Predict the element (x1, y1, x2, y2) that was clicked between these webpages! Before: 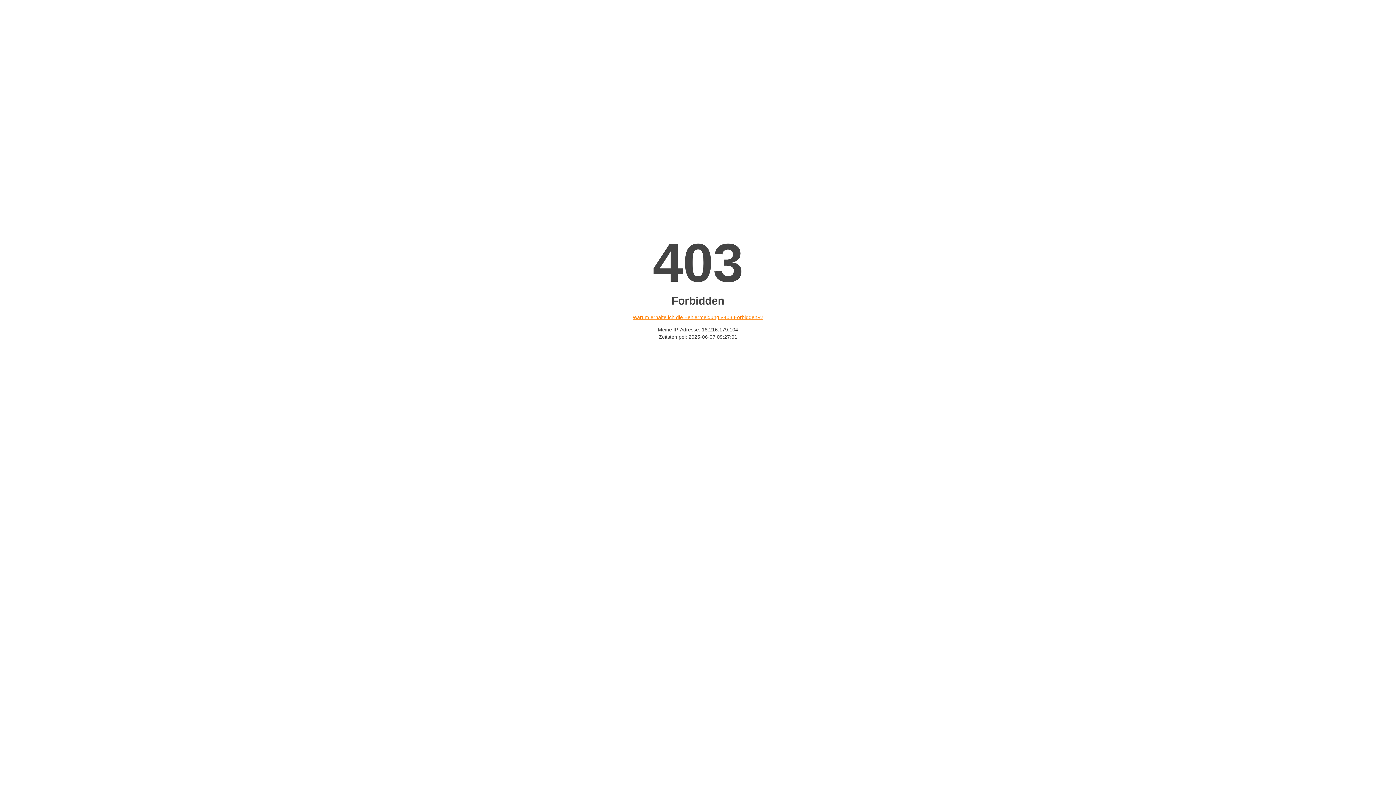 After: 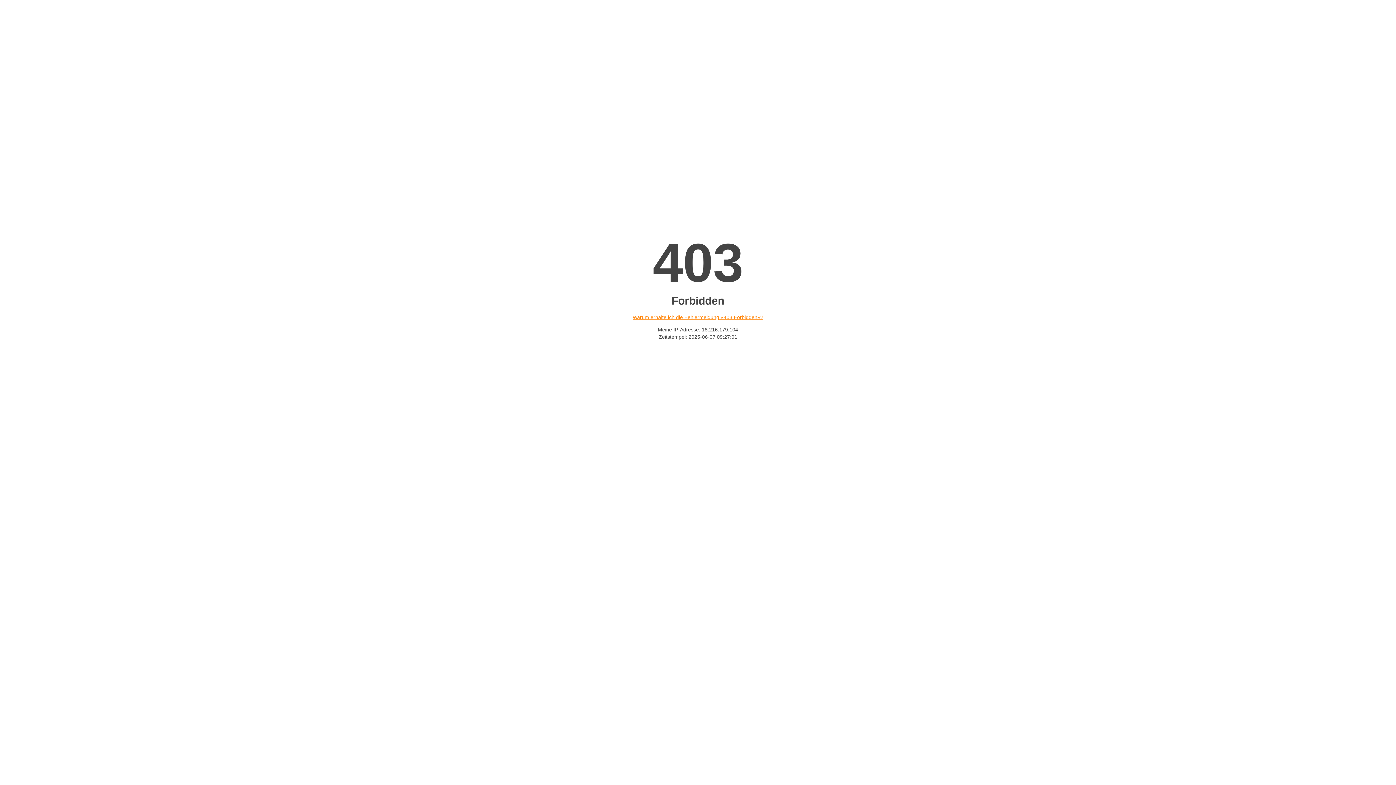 Action: label: Warum erhalte ich die Fehlermeldung «403 Forbidden»? bbox: (632, 314, 763, 320)